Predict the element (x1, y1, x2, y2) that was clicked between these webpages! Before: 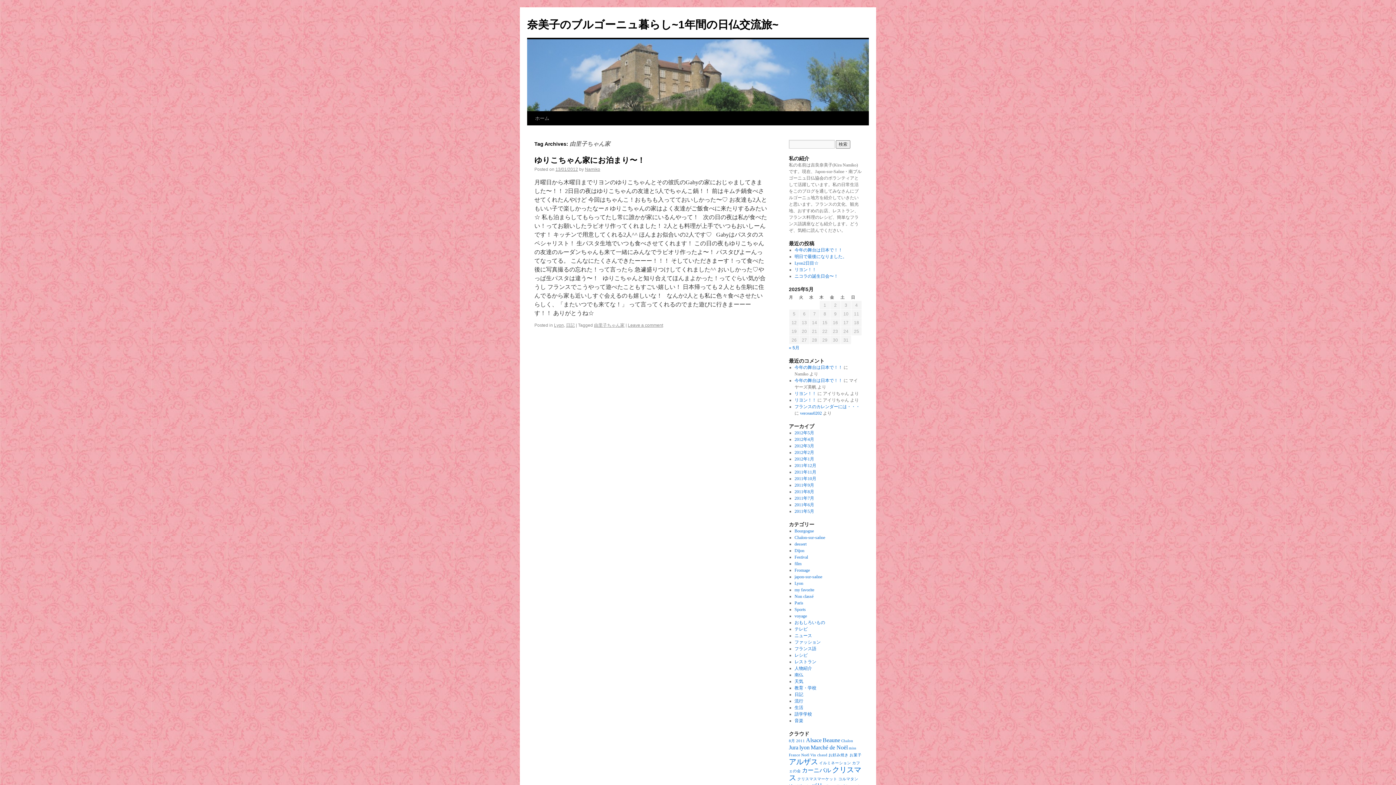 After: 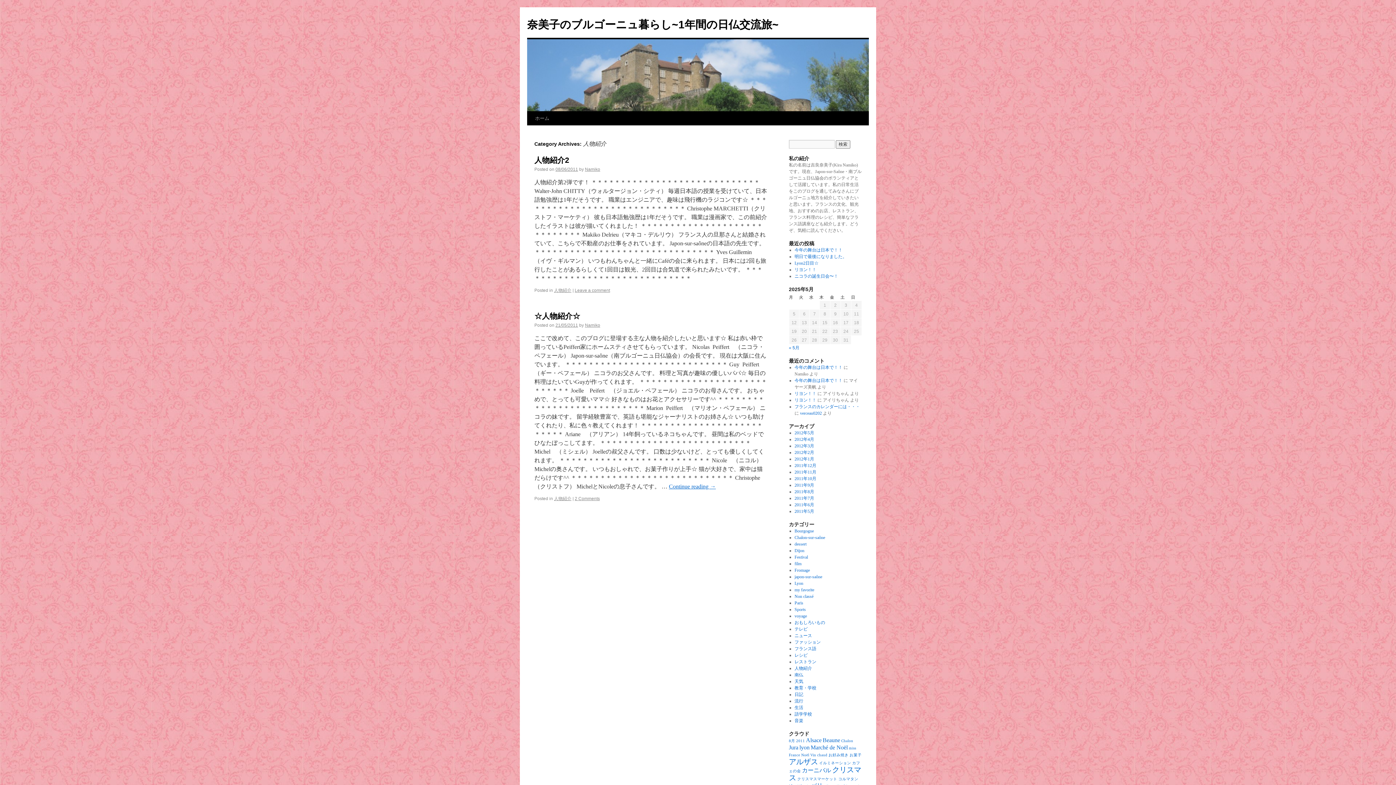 Action: label: 人物紹介 bbox: (794, 666, 812, 671)